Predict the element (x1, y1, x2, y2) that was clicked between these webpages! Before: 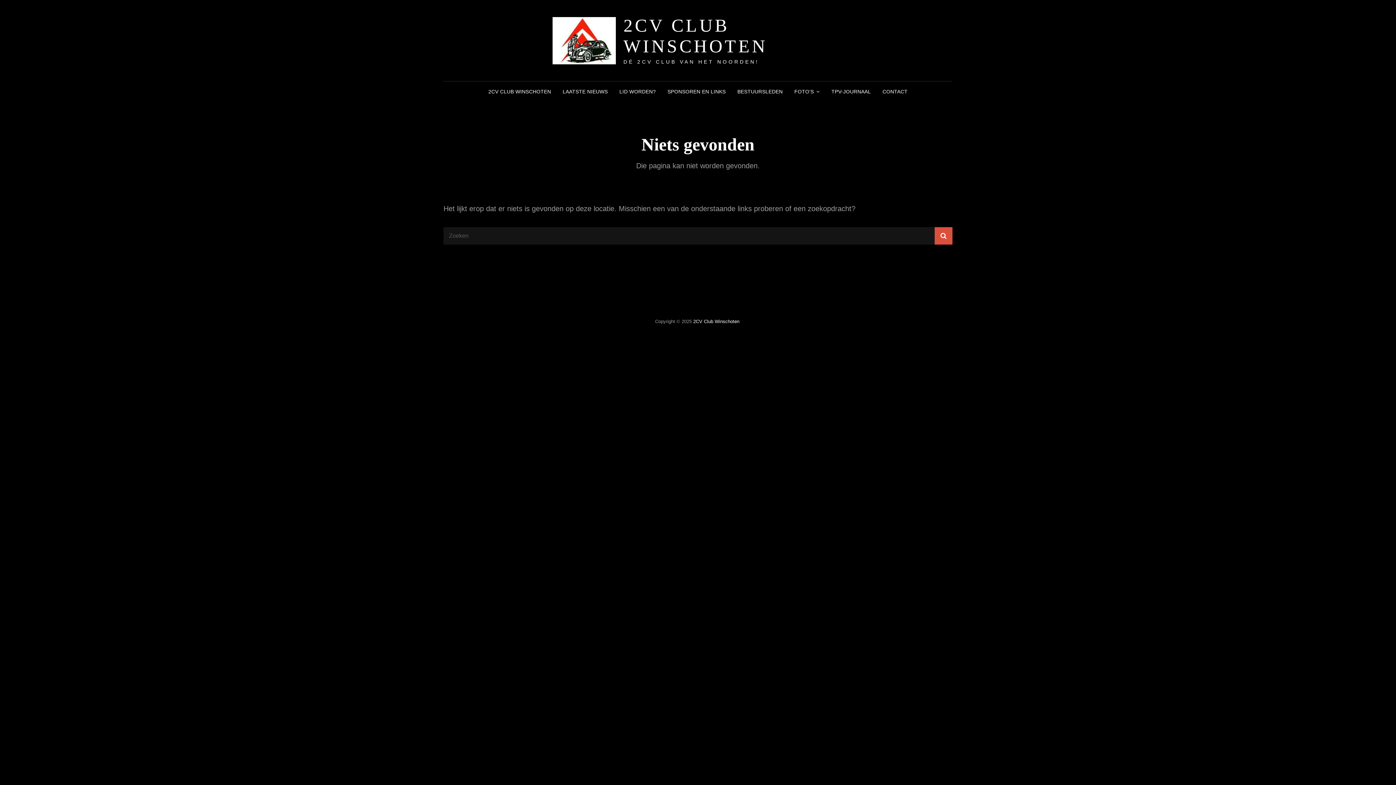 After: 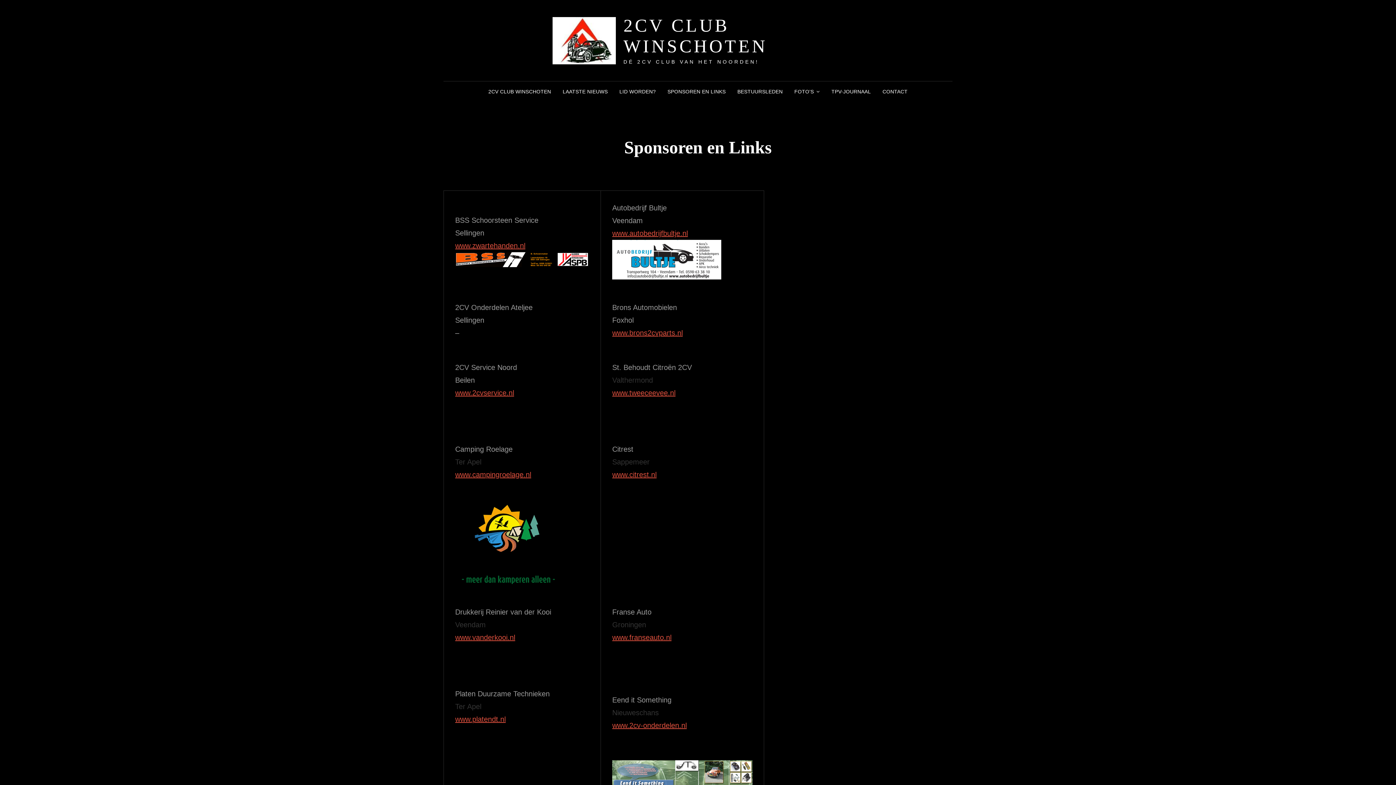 Action: bbox: (661, 81, 731, 101) label: SPONSOREN EN LINKS